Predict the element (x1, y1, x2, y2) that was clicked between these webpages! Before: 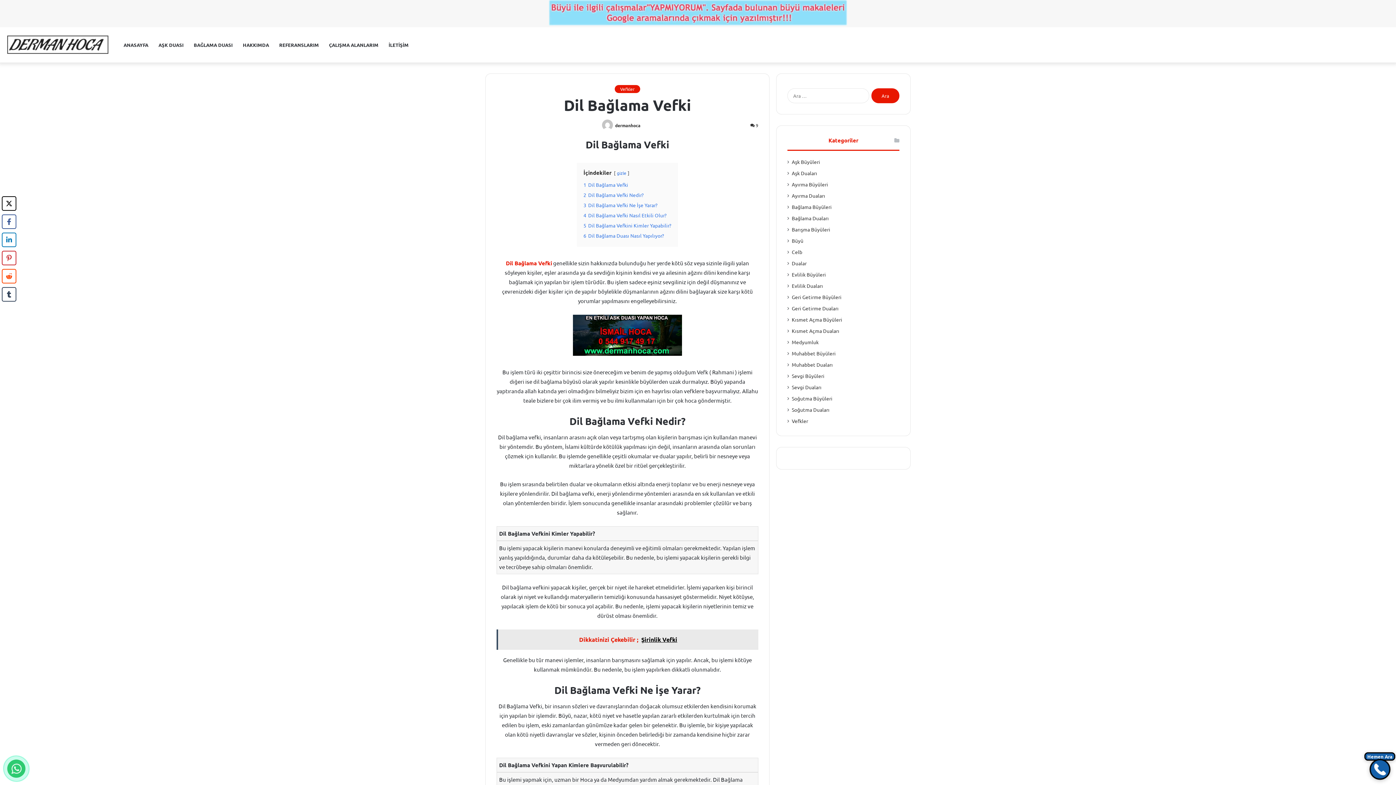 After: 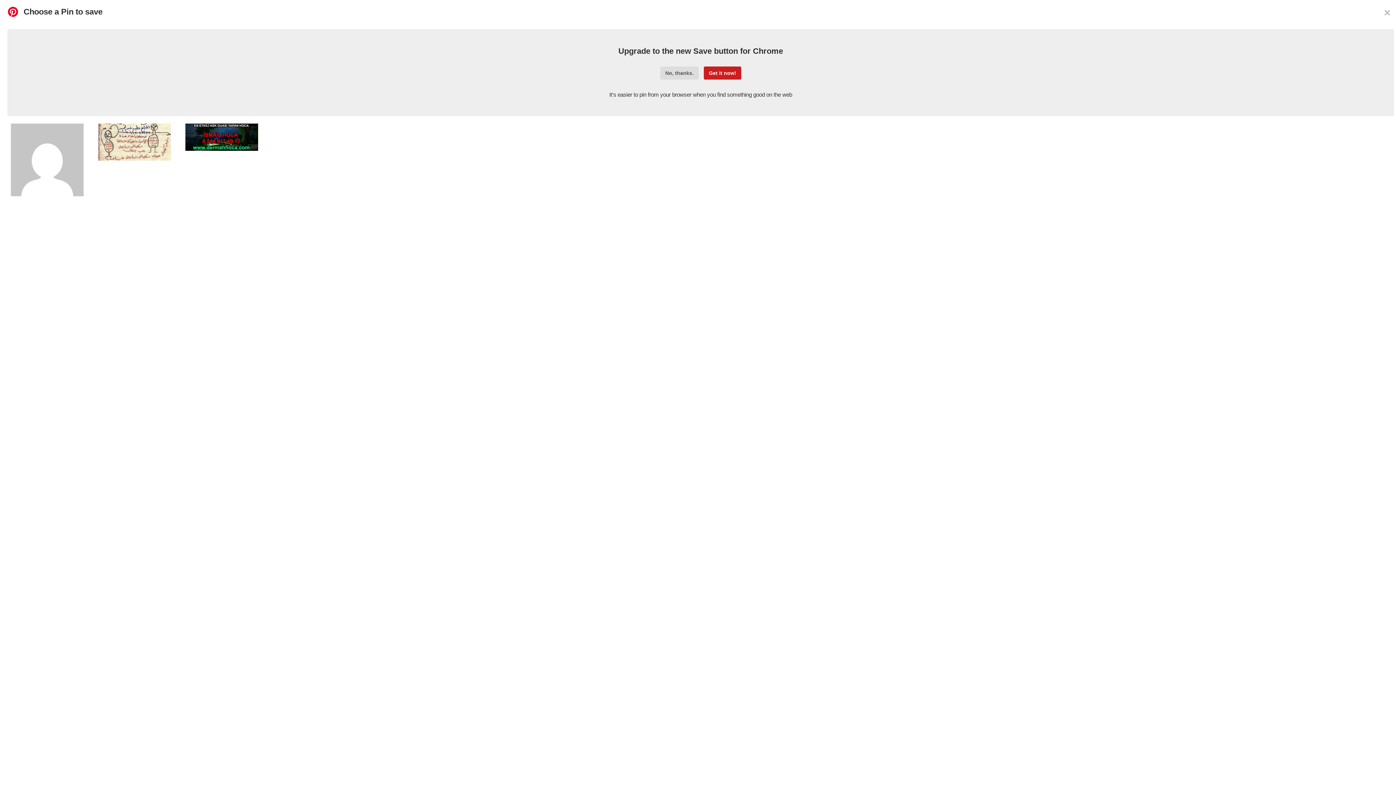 Action: bbox: (1, 250, 16, 265) label: Share on Pinterest